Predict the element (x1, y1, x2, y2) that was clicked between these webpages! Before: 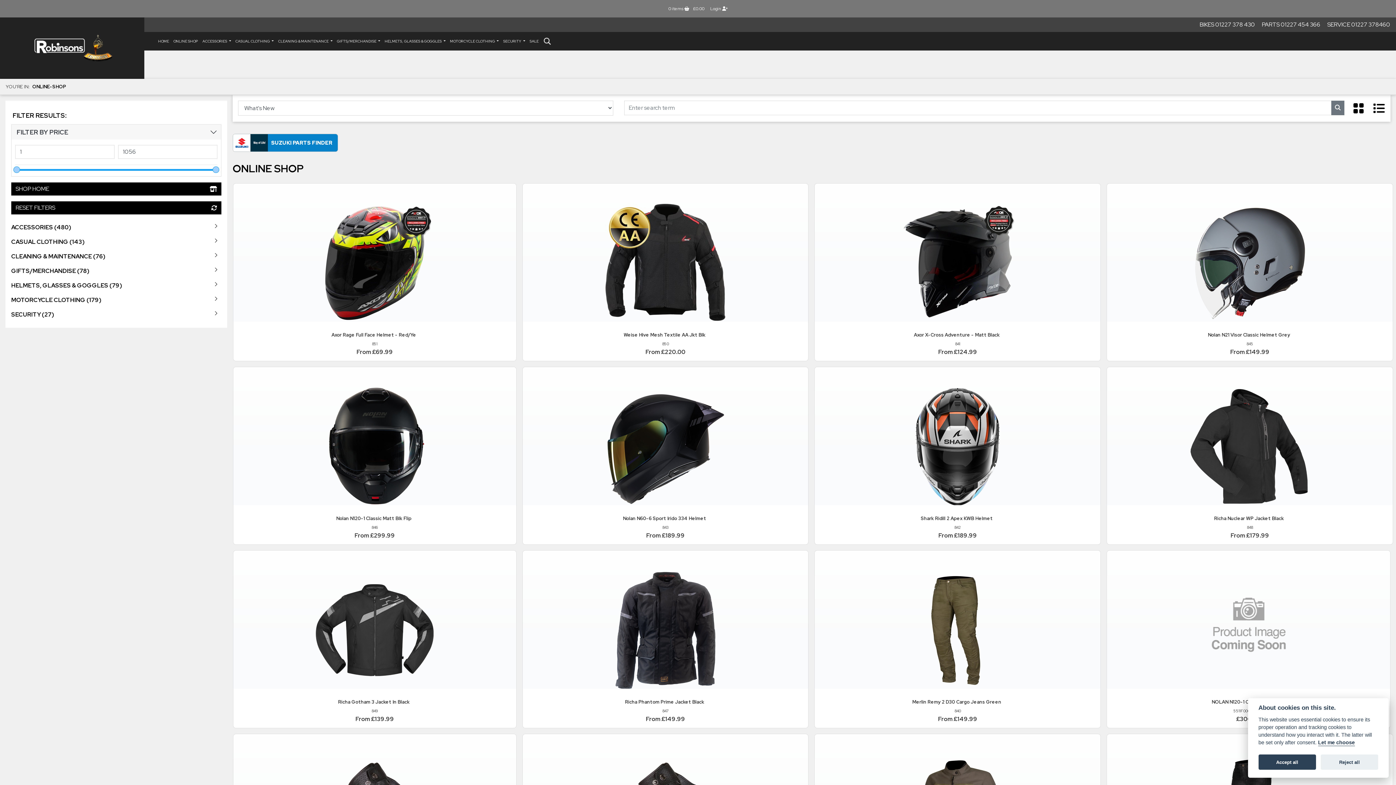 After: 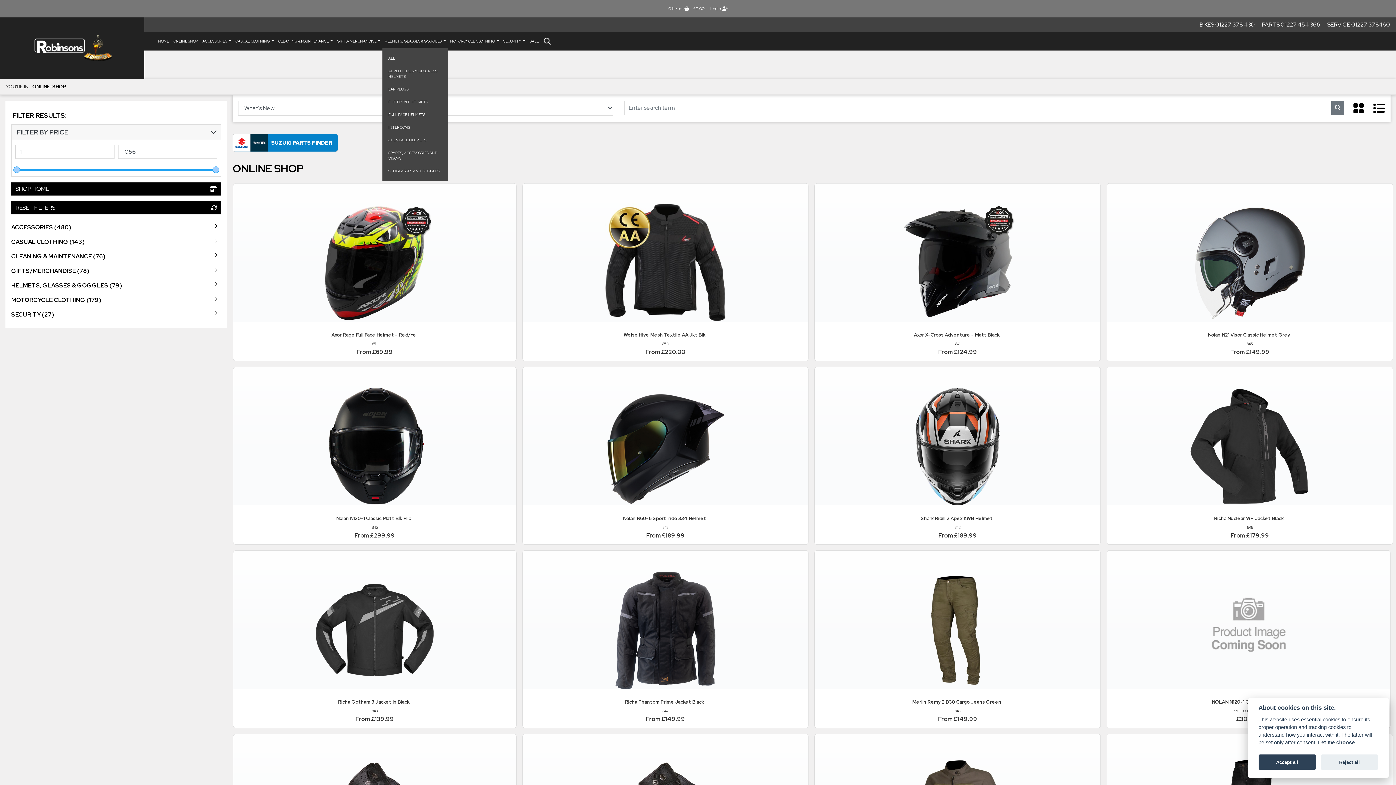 Action: bbox: (382, 34, 447, 47) label: HELMETS, GLASSES & GOGGLES 